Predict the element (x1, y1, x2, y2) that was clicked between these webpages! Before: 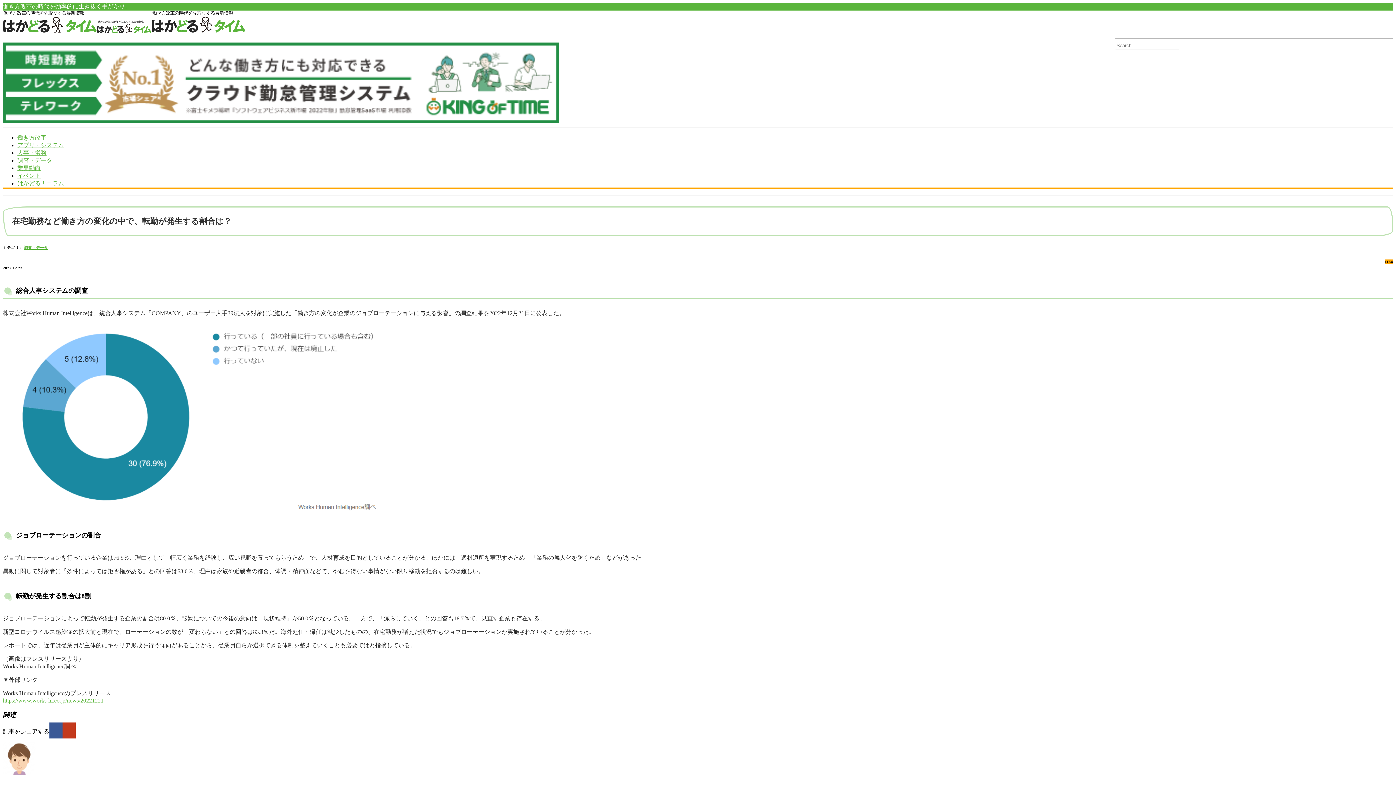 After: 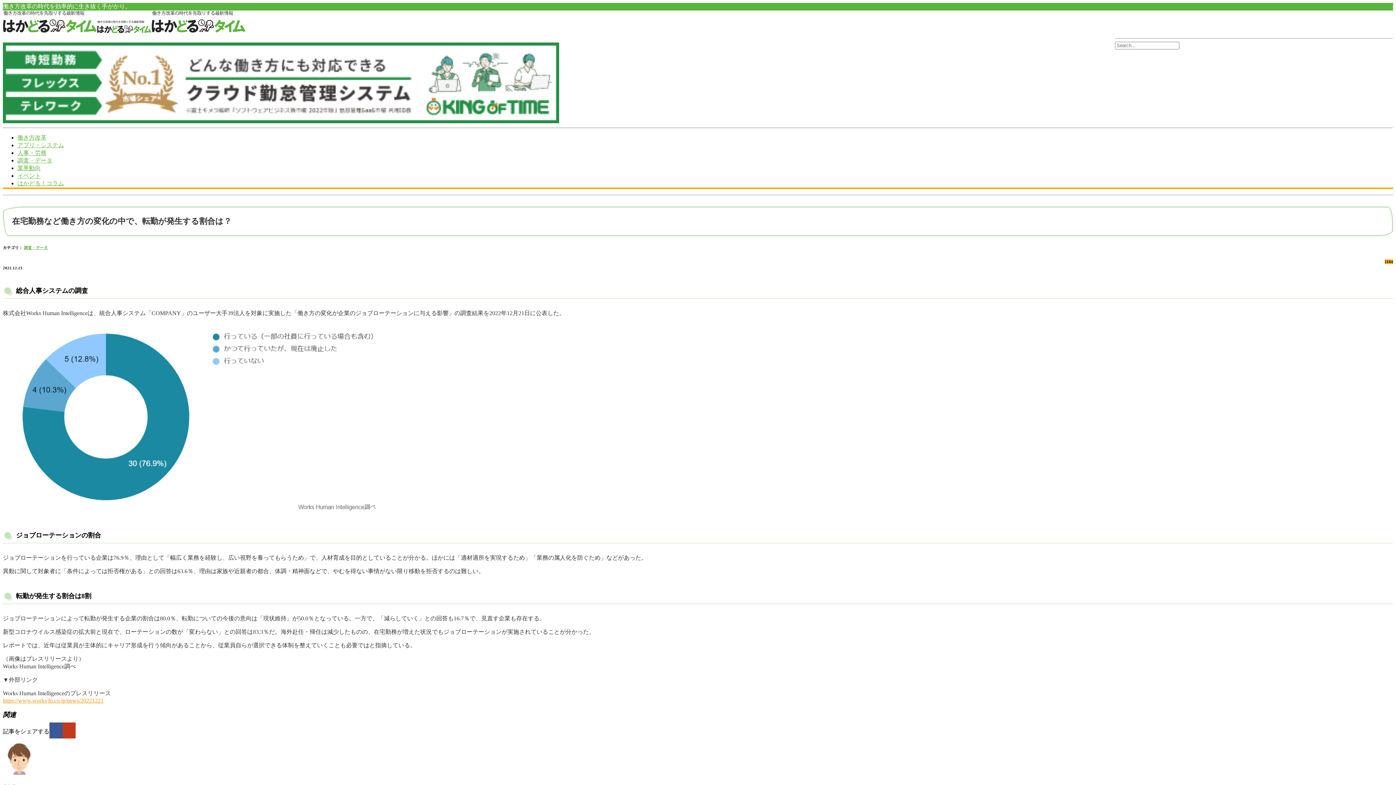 Action: bbox: (2, 697, 103, 703) label: https://www.works-hi.co.jp/news/20221221